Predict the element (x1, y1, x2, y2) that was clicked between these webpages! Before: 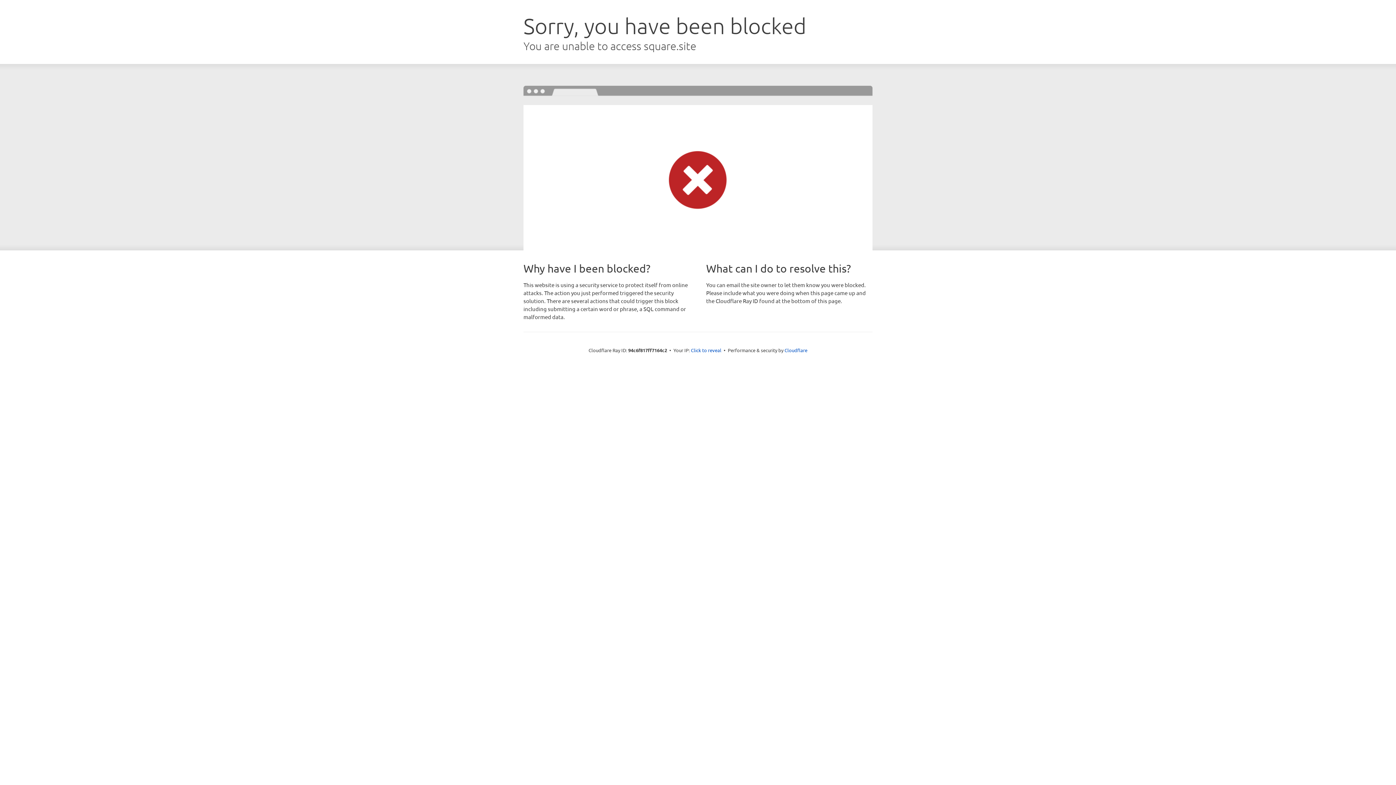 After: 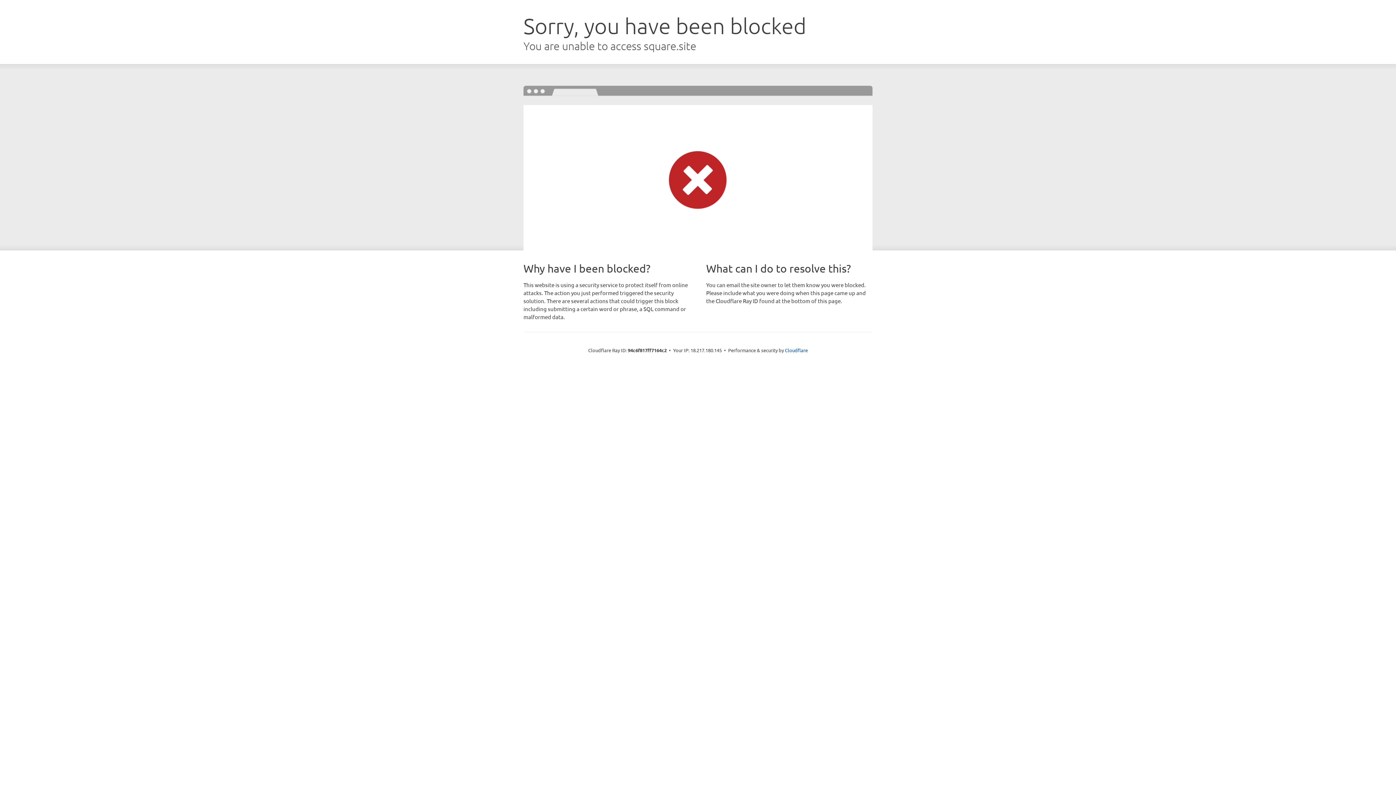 Action: label: Click to reveal bbox: (691, 346, 721, 353)